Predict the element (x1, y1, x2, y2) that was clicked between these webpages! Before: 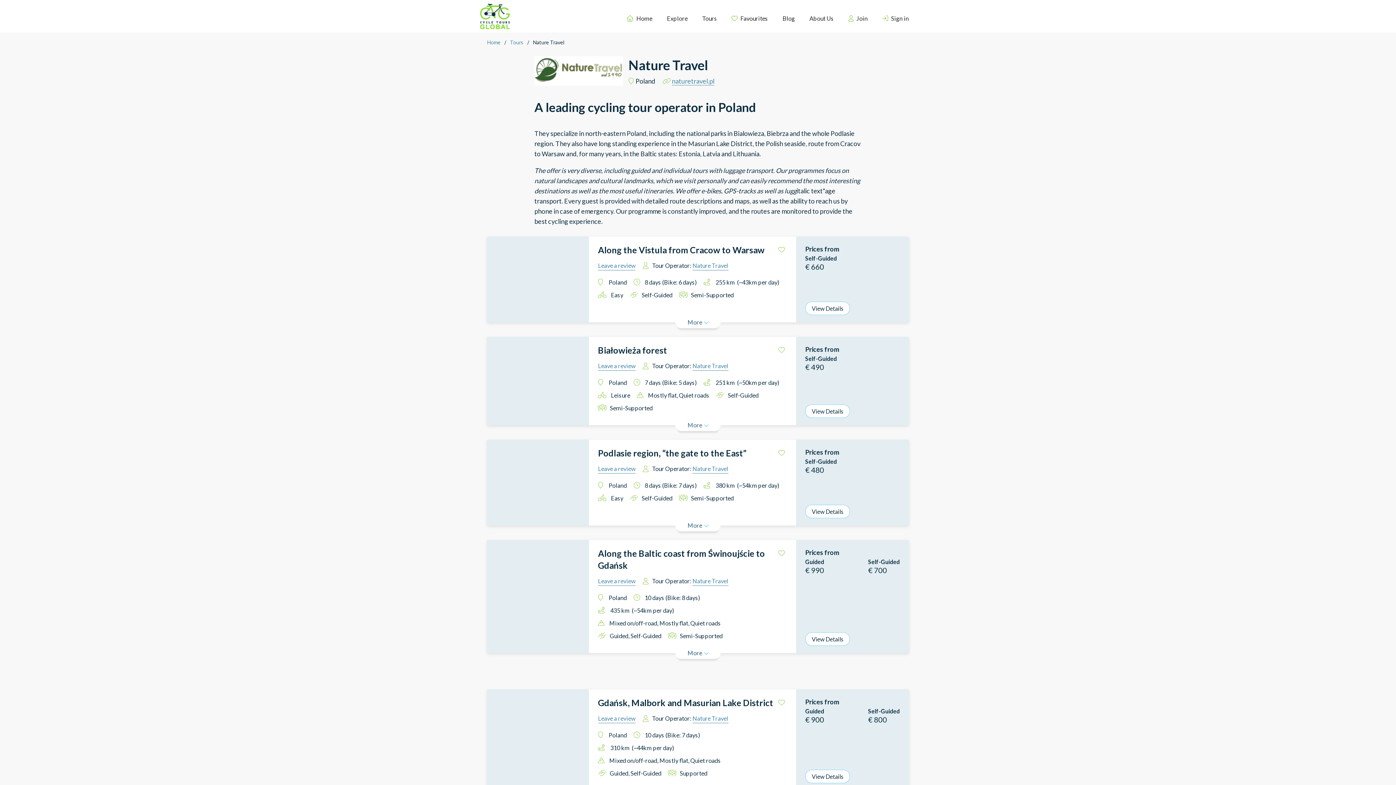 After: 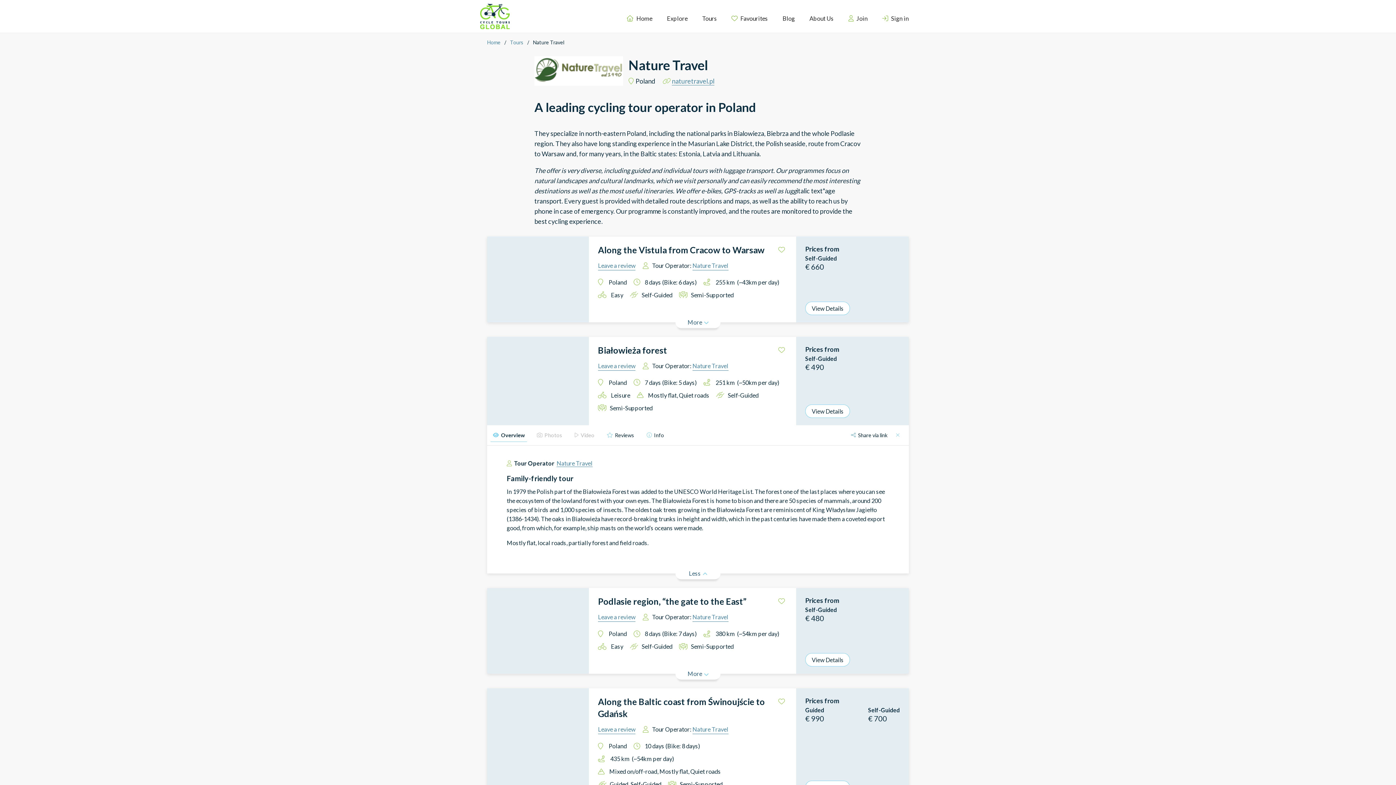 Action: bbox: (675, 419, 720, 431) label: More
  